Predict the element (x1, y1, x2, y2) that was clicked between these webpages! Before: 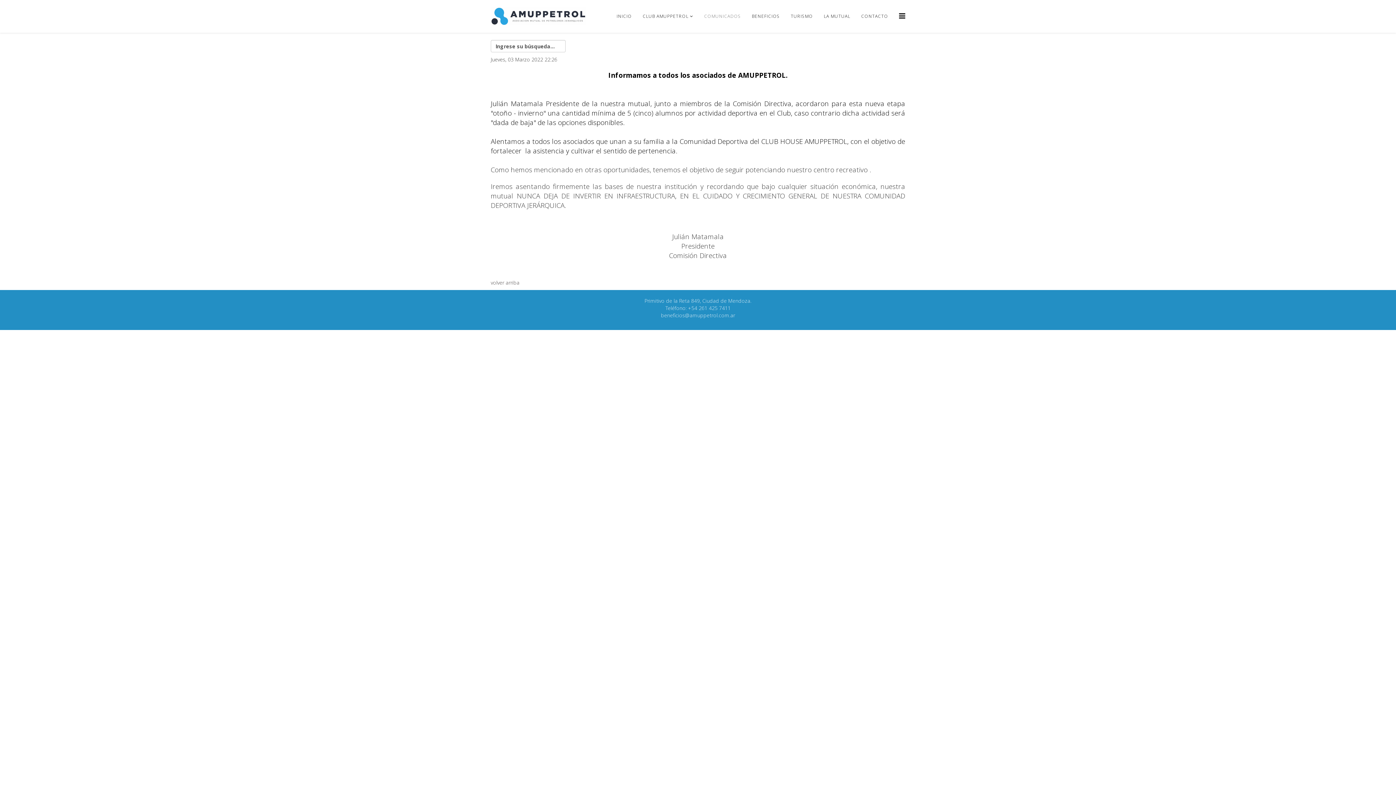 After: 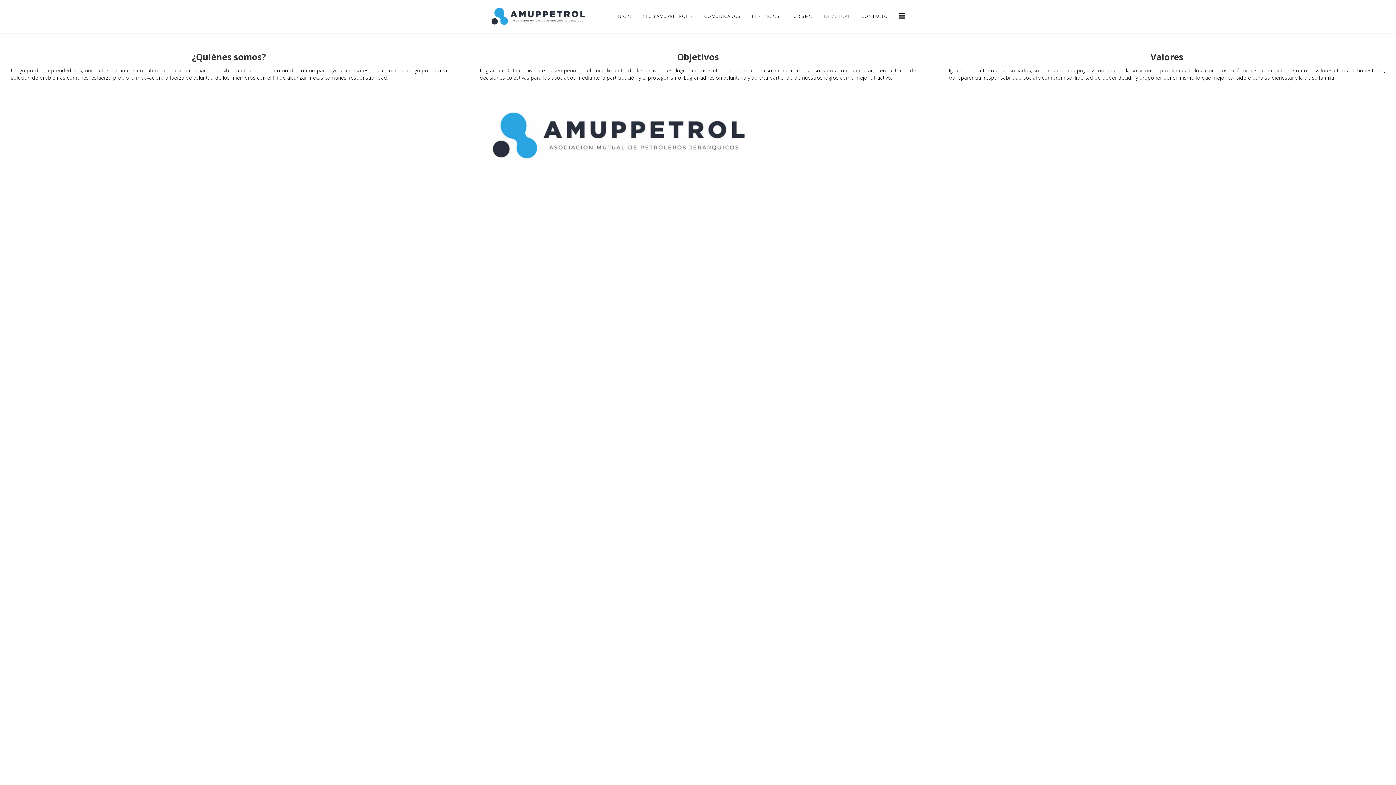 Action: label: LA MUTUAL bbox: (818, 0, 856, 32)